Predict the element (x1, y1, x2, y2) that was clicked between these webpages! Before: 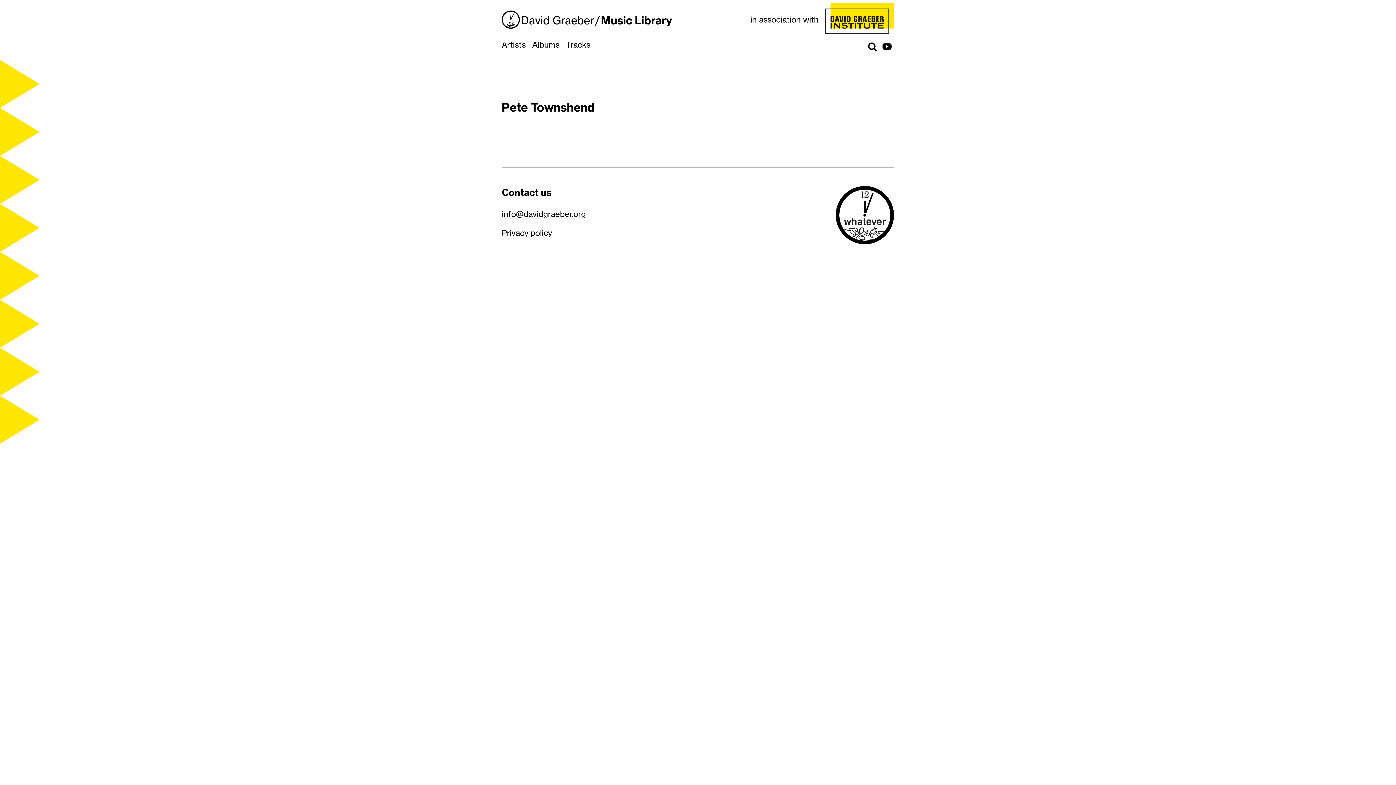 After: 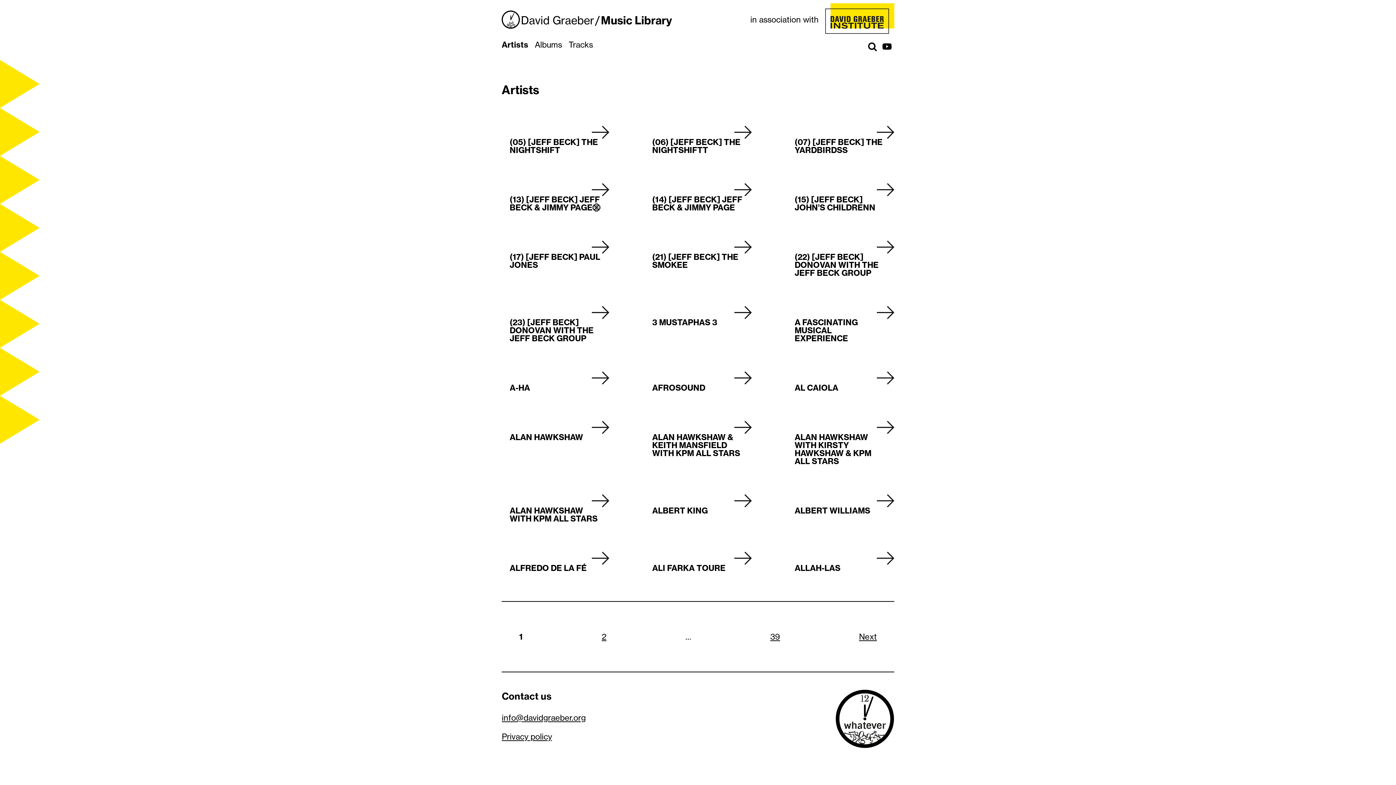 Action: label: Artists bbox: (499, 39, 528, 49)